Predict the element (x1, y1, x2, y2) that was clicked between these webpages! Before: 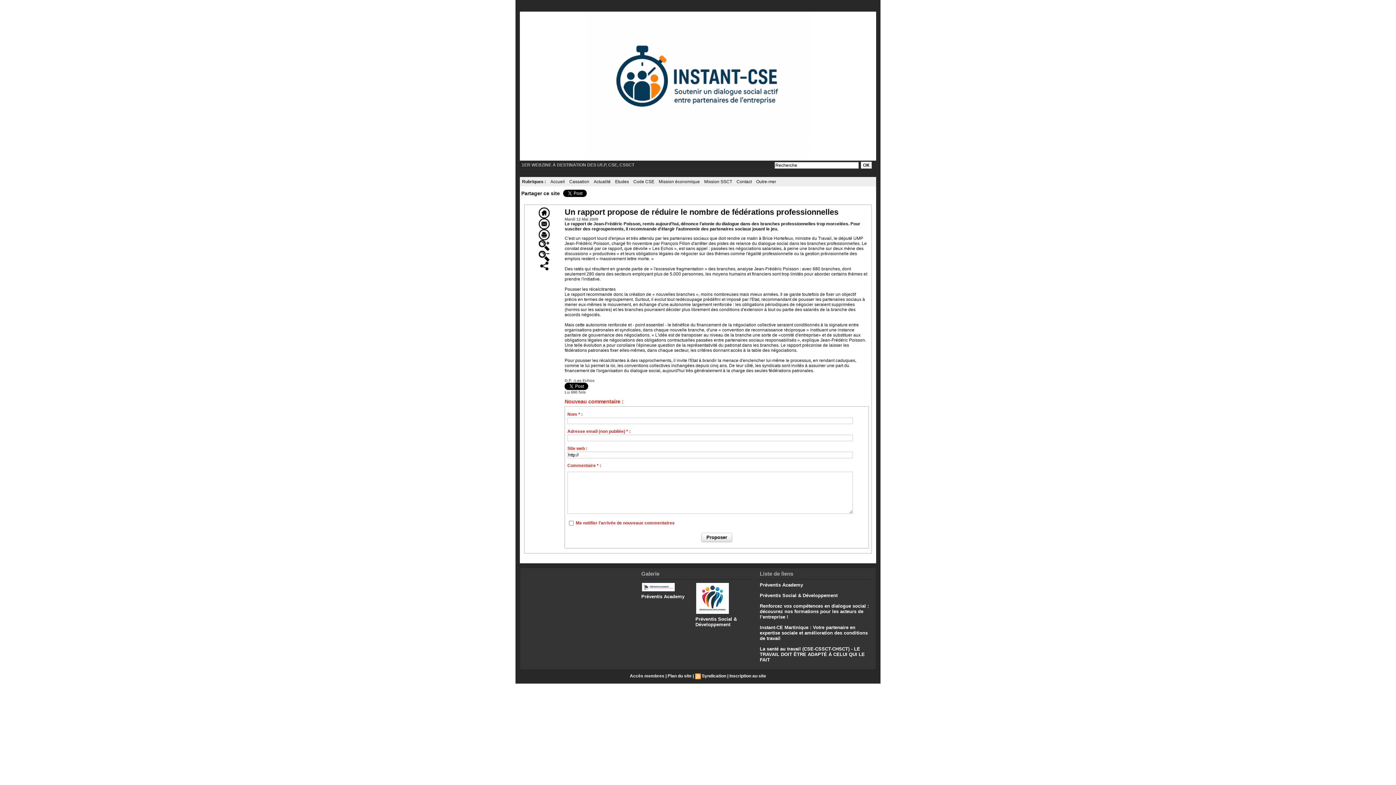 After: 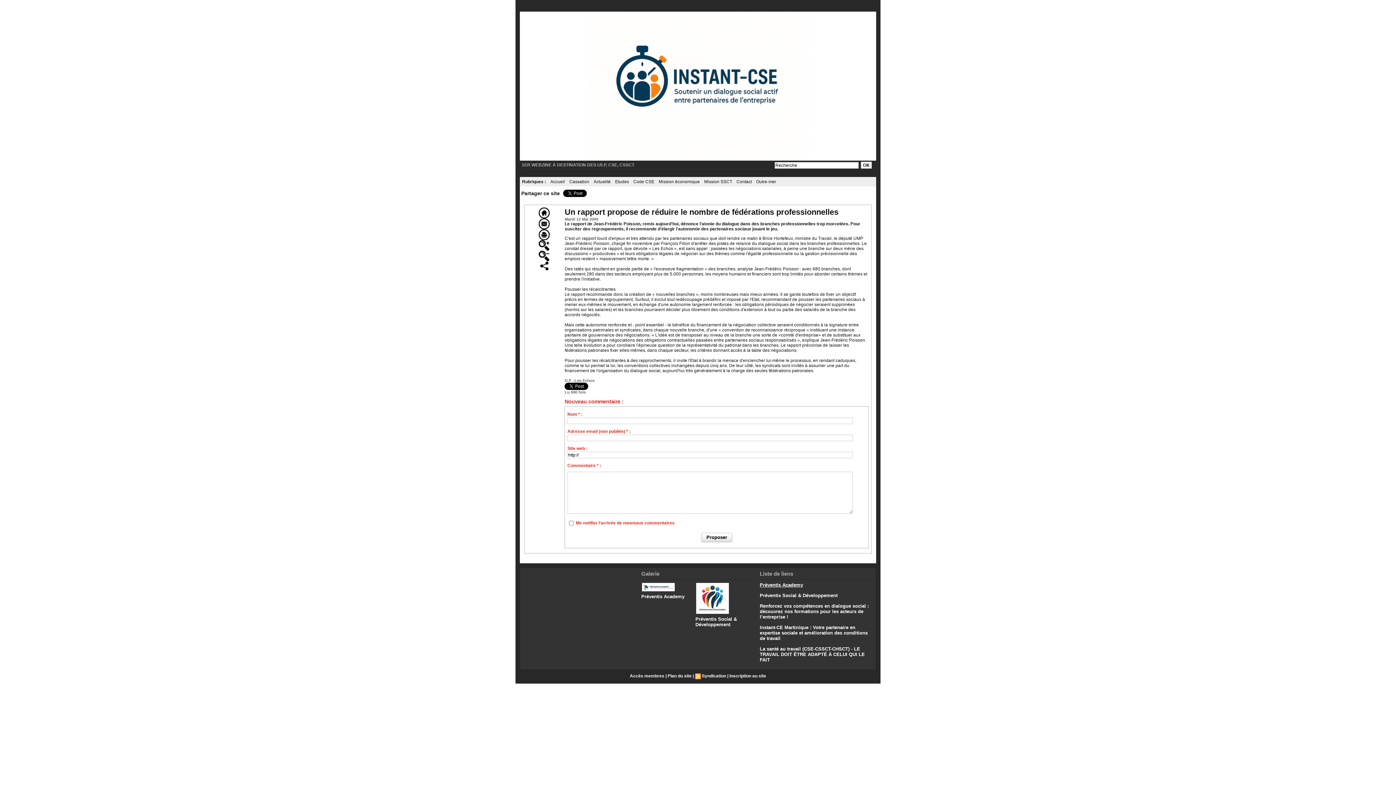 Action: bbox: (760, 582, 803, 588) label: Préventis Academy